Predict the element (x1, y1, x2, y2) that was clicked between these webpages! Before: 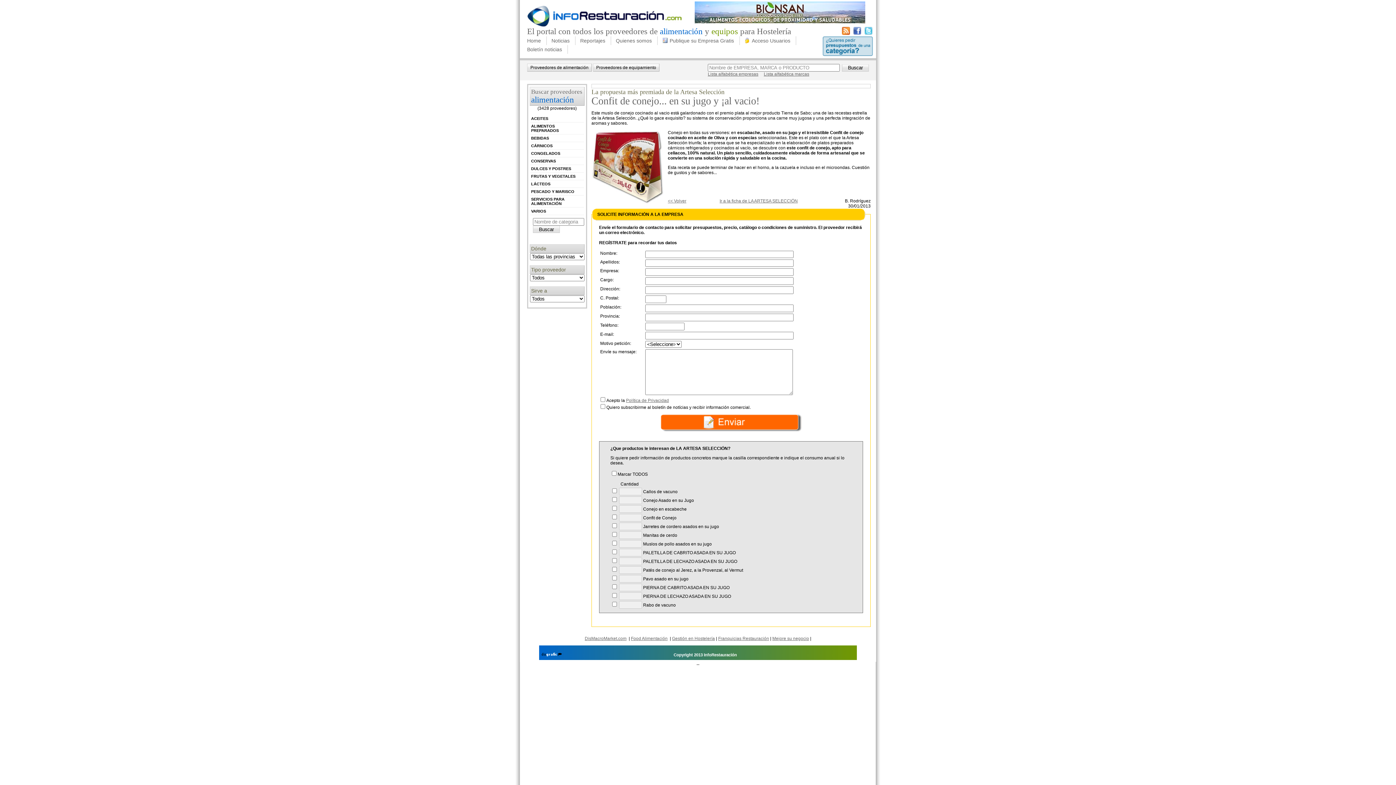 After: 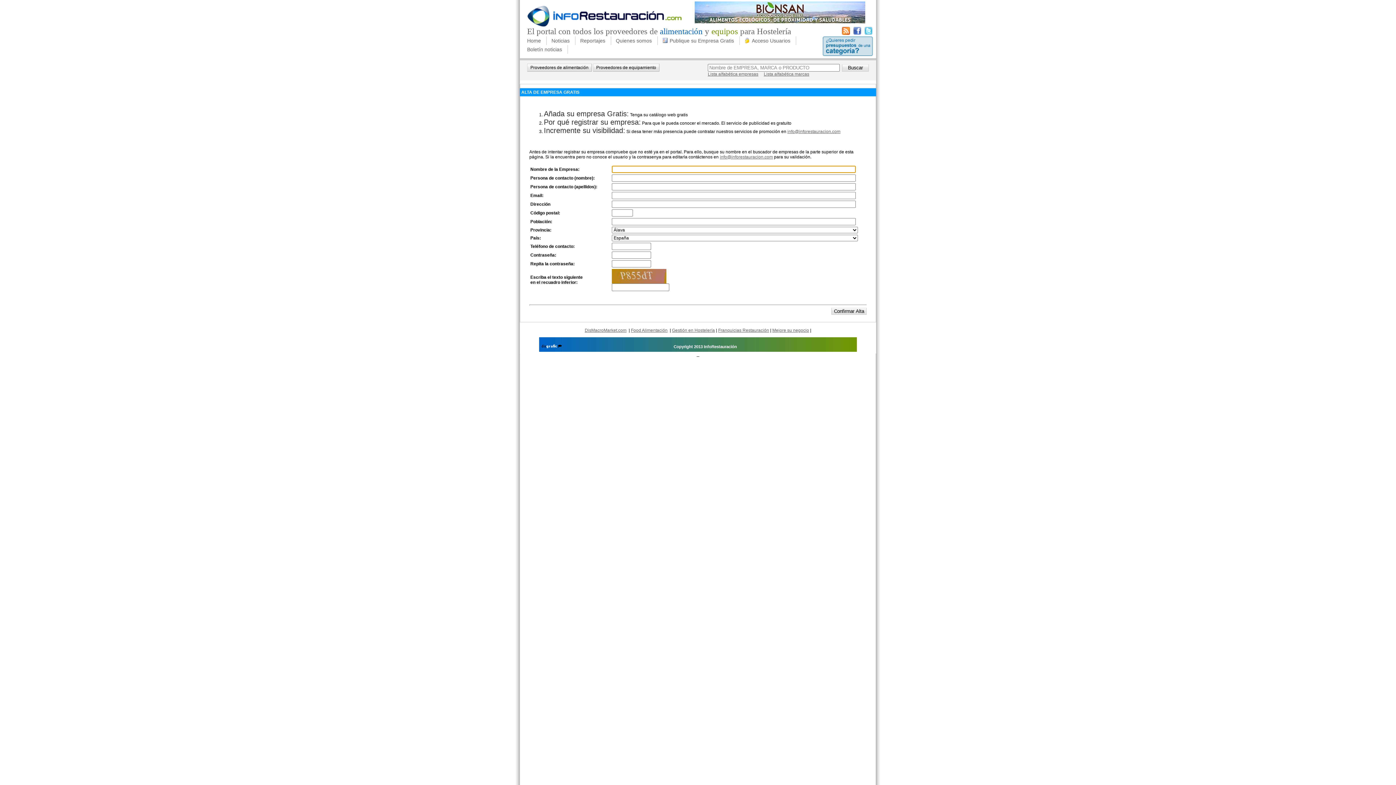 Action: bbox: (658, 36, 740, 45) label: Publique su Empresa Gratis